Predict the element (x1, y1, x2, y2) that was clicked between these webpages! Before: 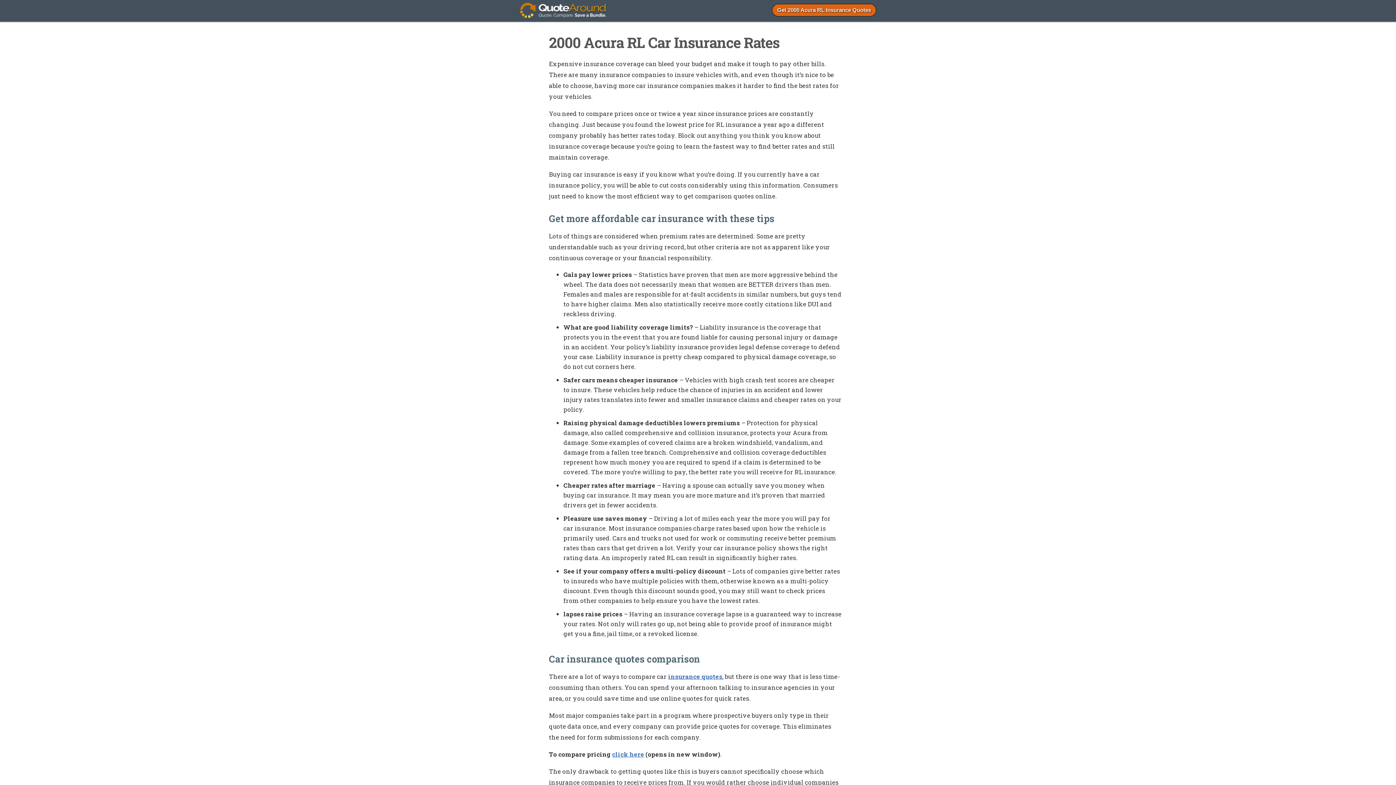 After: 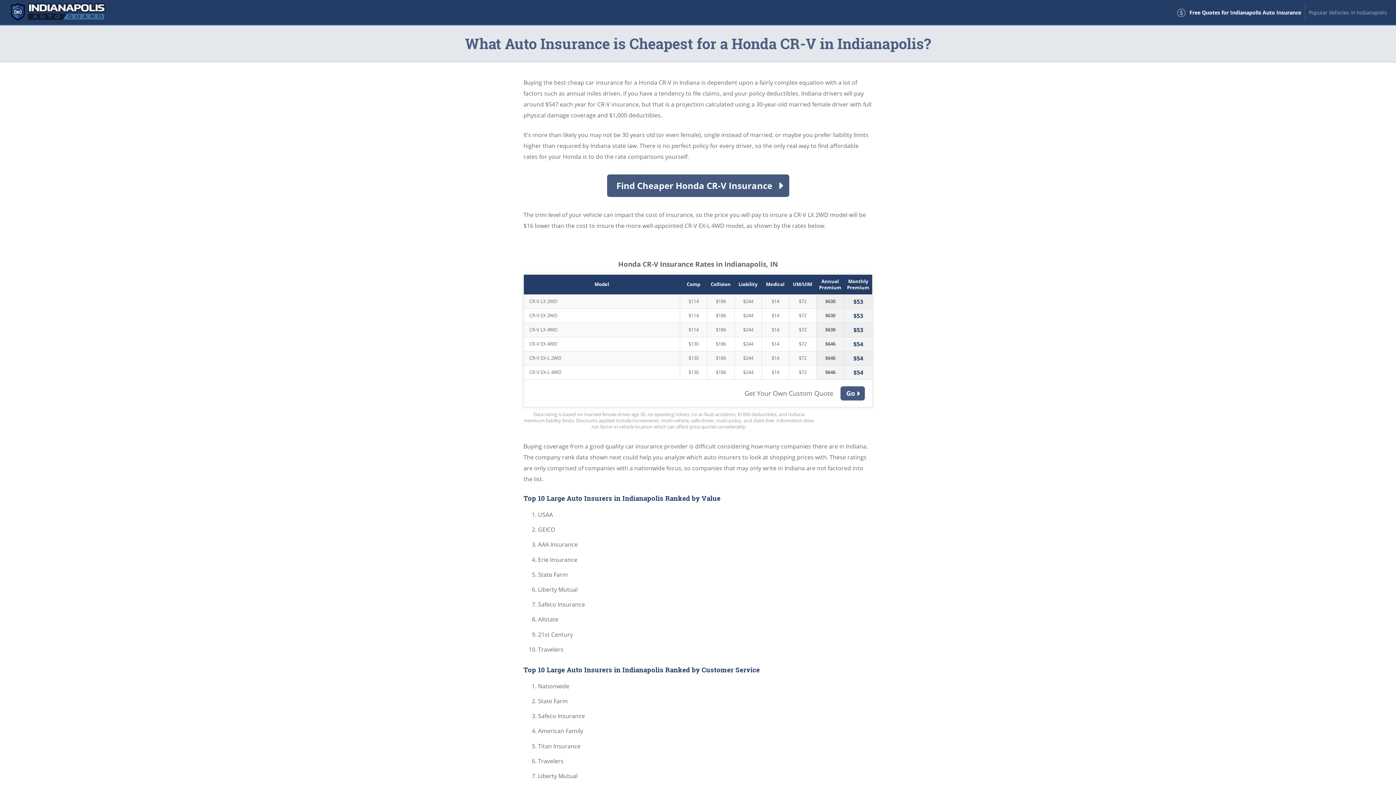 Action: label: insurance quotes bbox: (668, 672, 722, 681)